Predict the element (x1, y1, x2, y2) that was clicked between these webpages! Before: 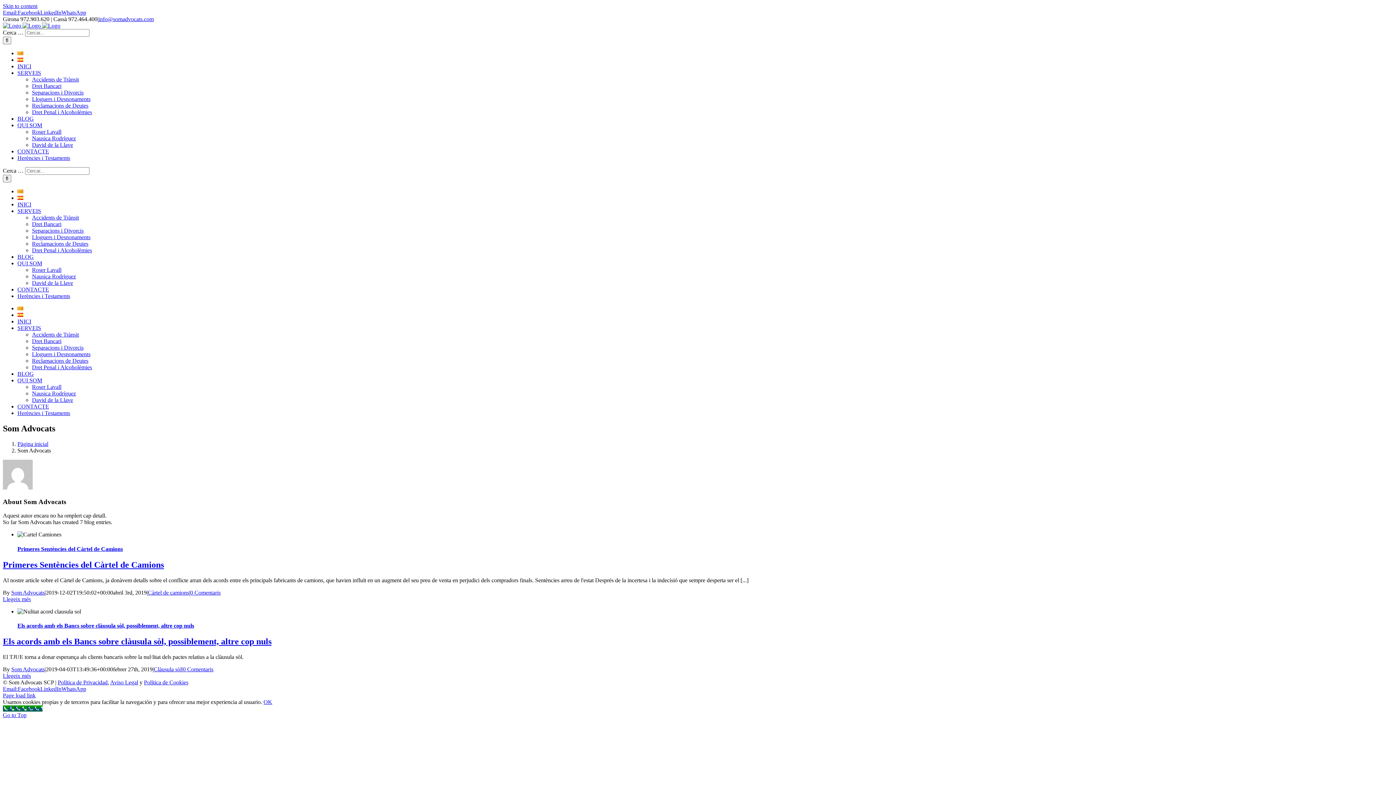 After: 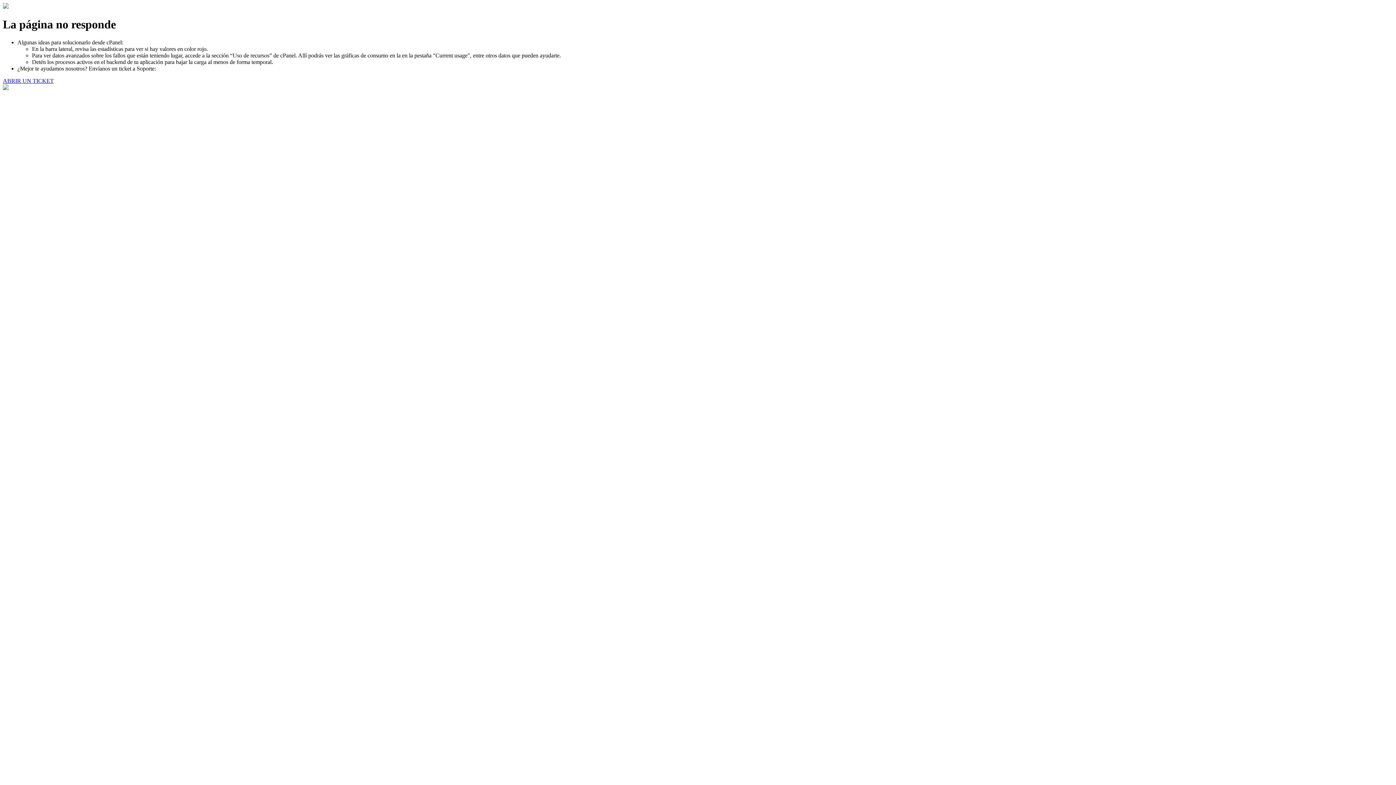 Action: label: INICI bbox: (17, 63, 31, 69)